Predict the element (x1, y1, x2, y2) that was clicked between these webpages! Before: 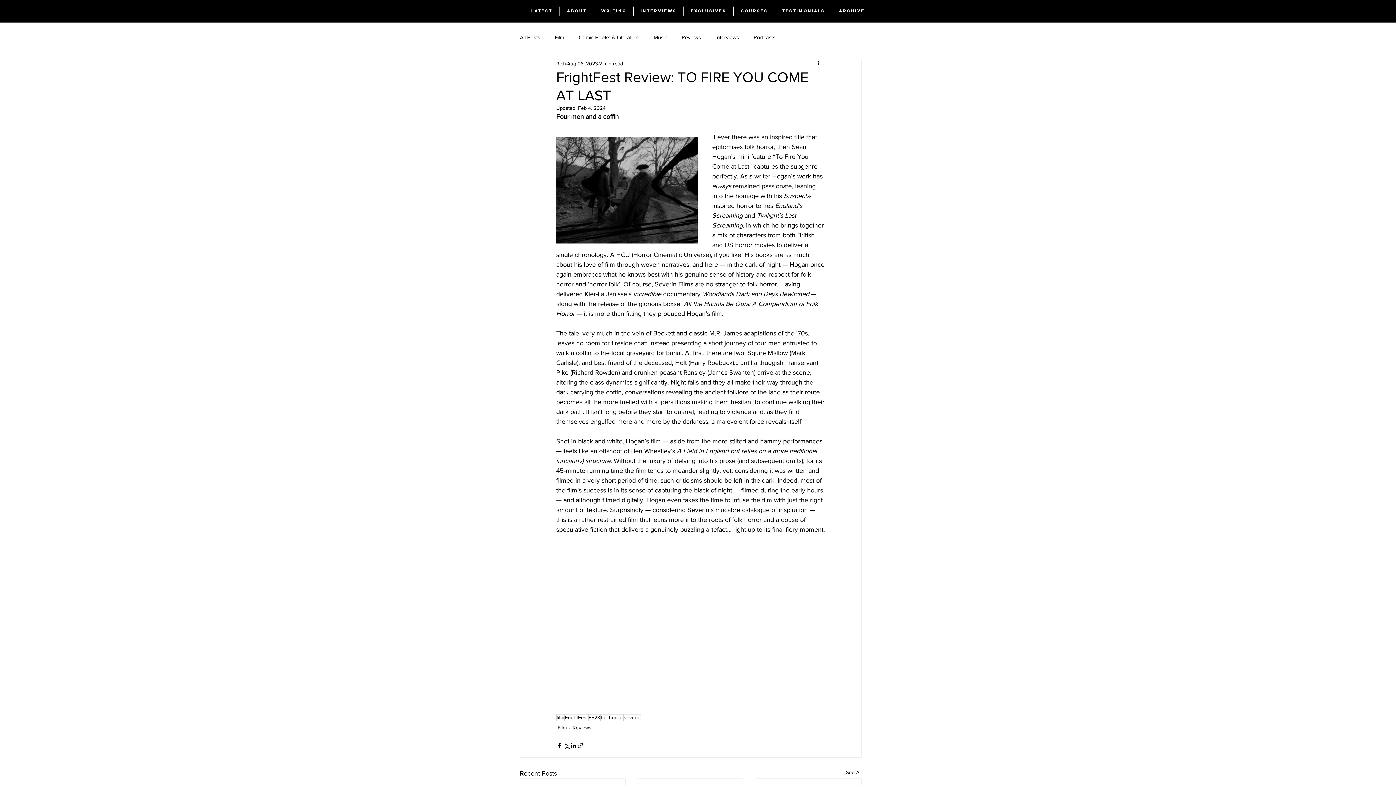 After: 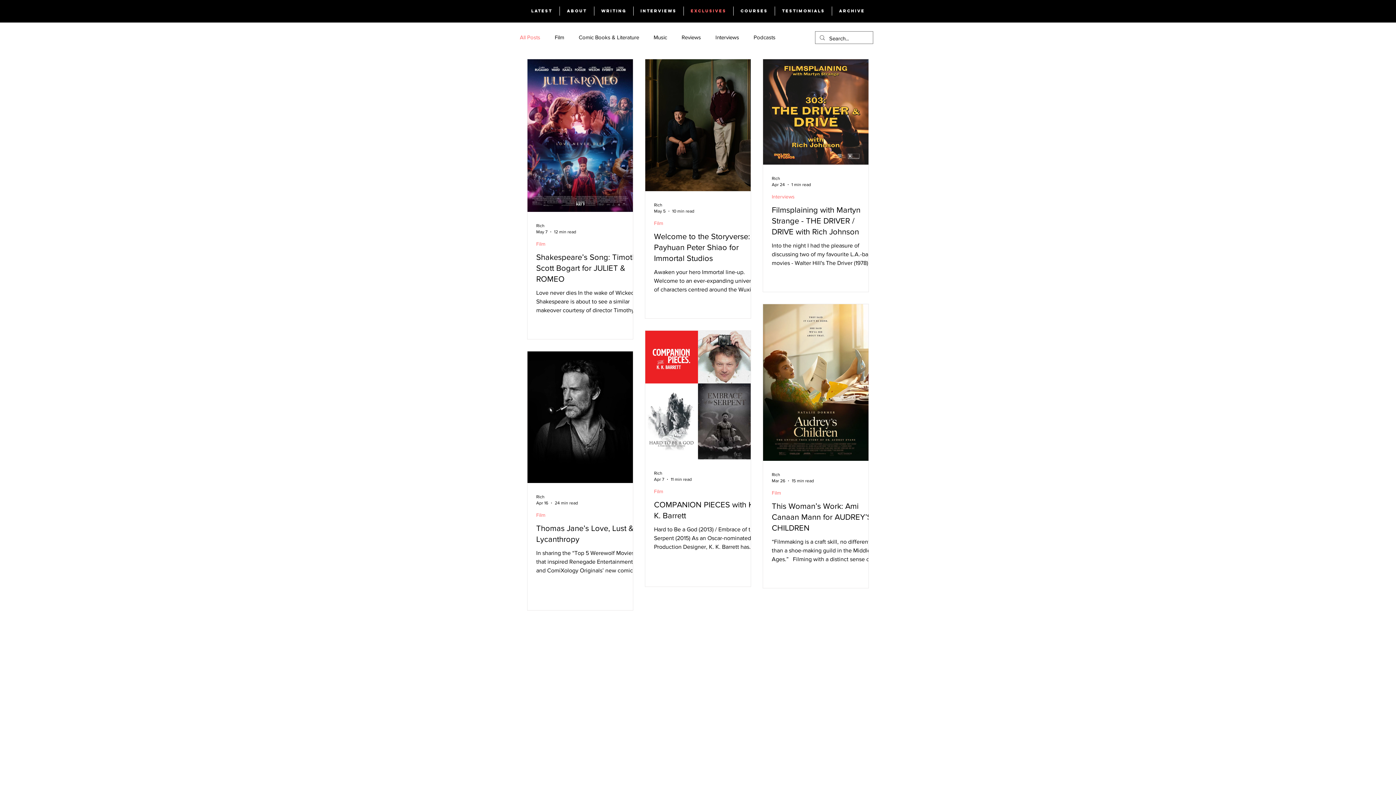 Action: bbox: (520, 33, 540, 40) label: All Posts